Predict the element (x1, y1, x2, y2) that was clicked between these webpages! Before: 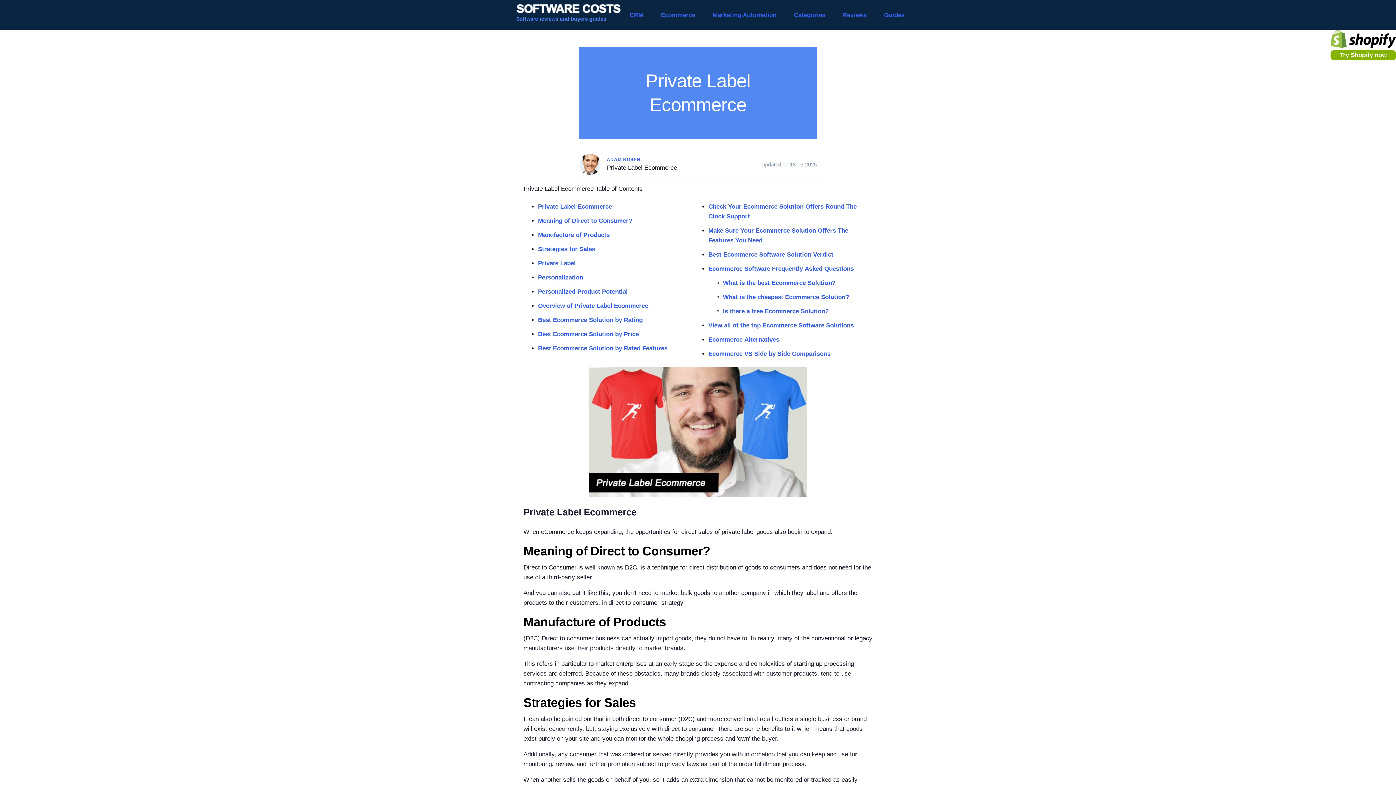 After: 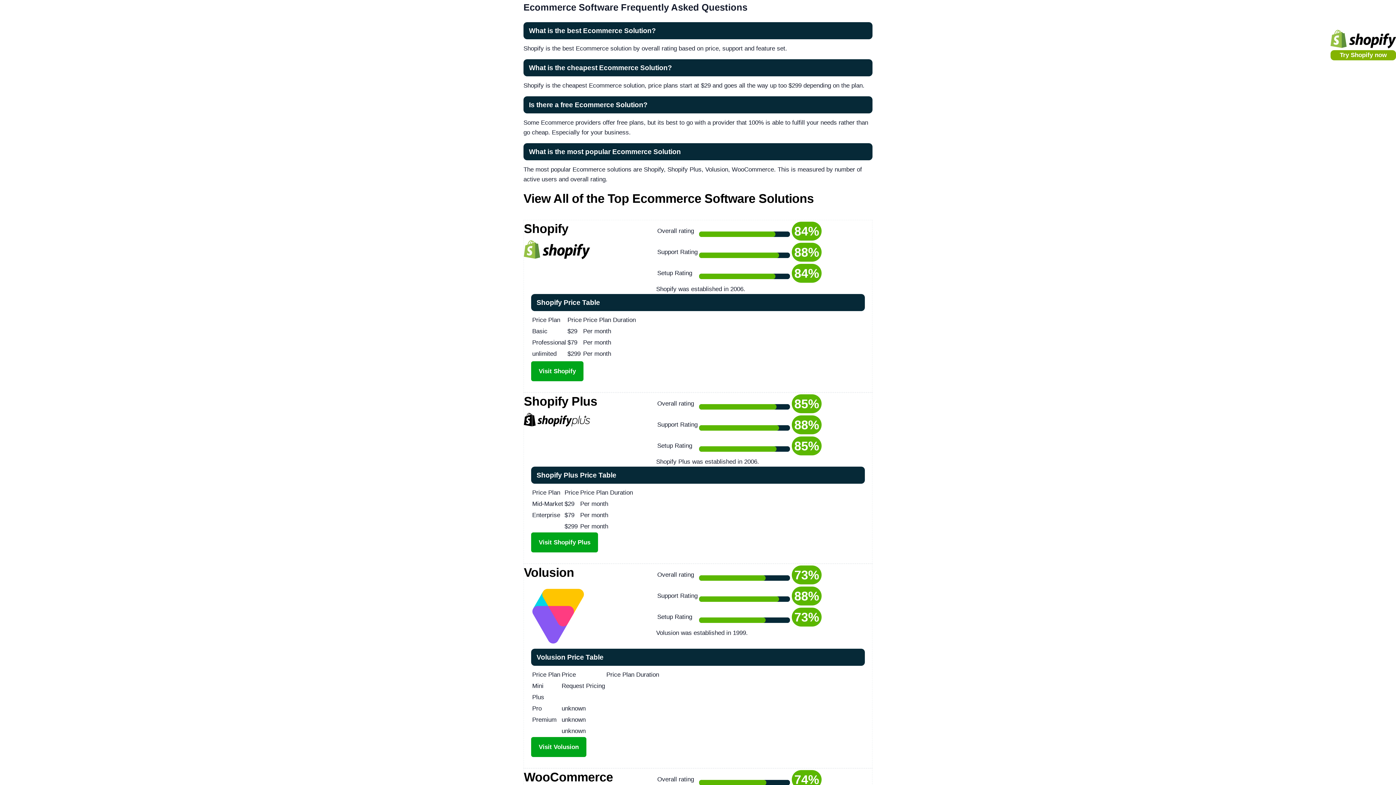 Action: bbox: (708, 265, 854, 272) label: Ecommerce Software Frequently Asked Questions